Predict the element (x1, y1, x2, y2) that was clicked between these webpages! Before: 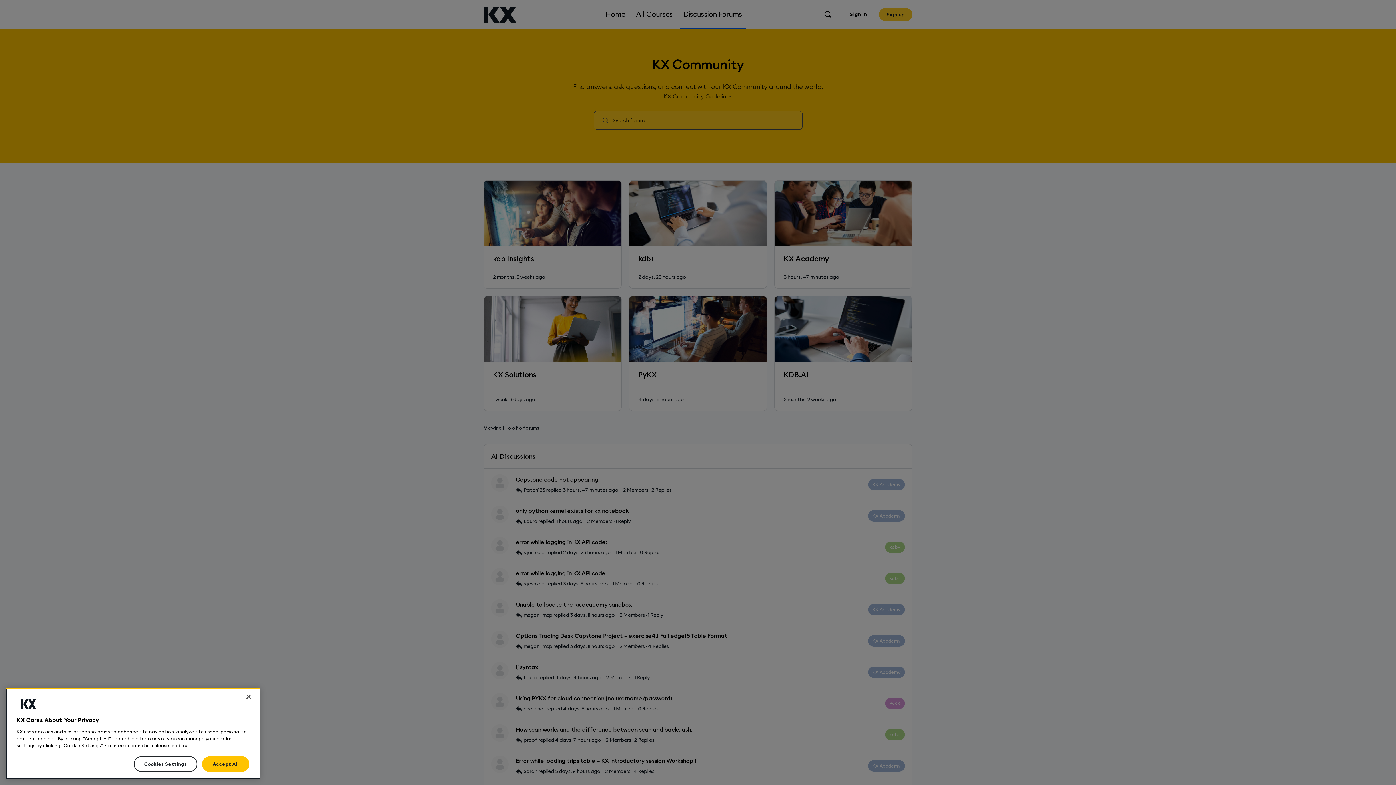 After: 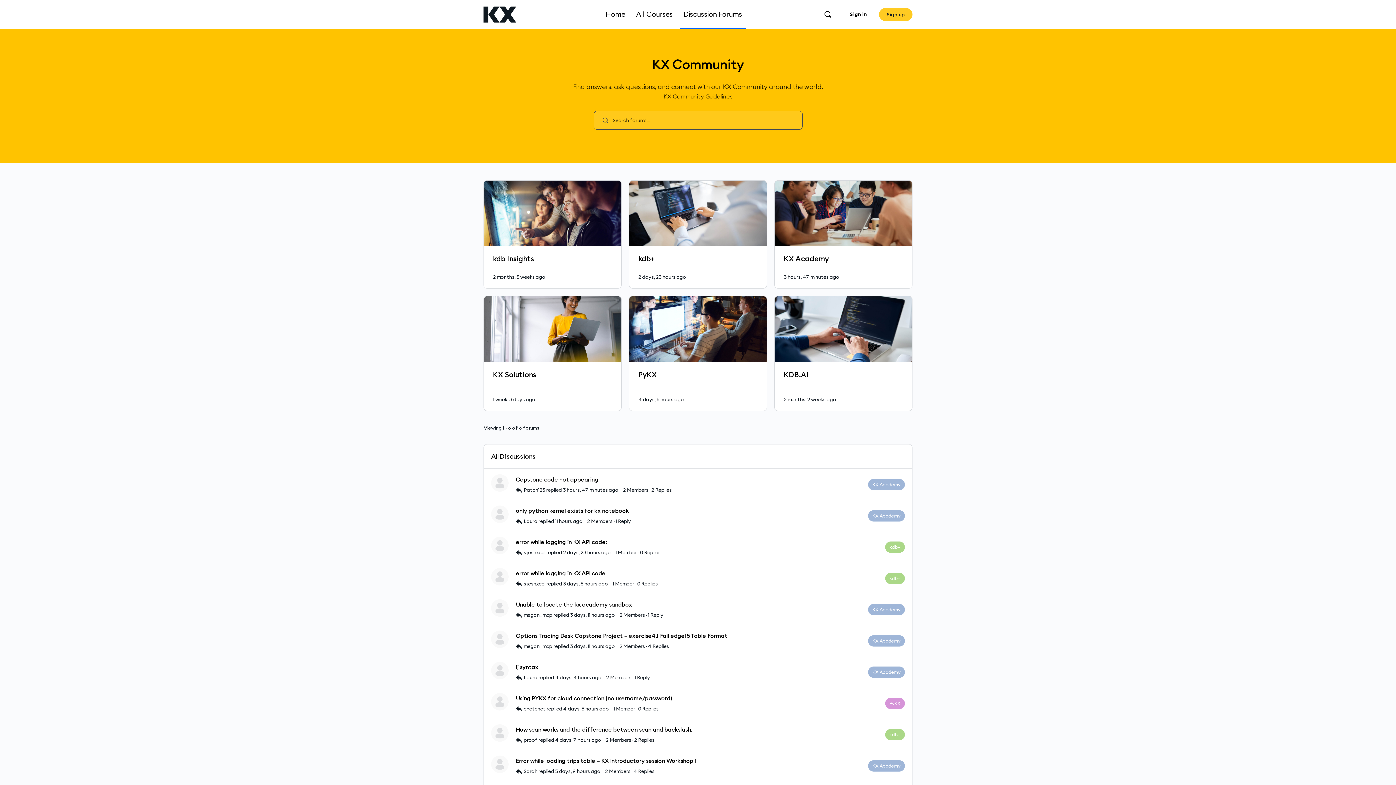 Action: bbox: (240, 757, 256, 773) label: Close